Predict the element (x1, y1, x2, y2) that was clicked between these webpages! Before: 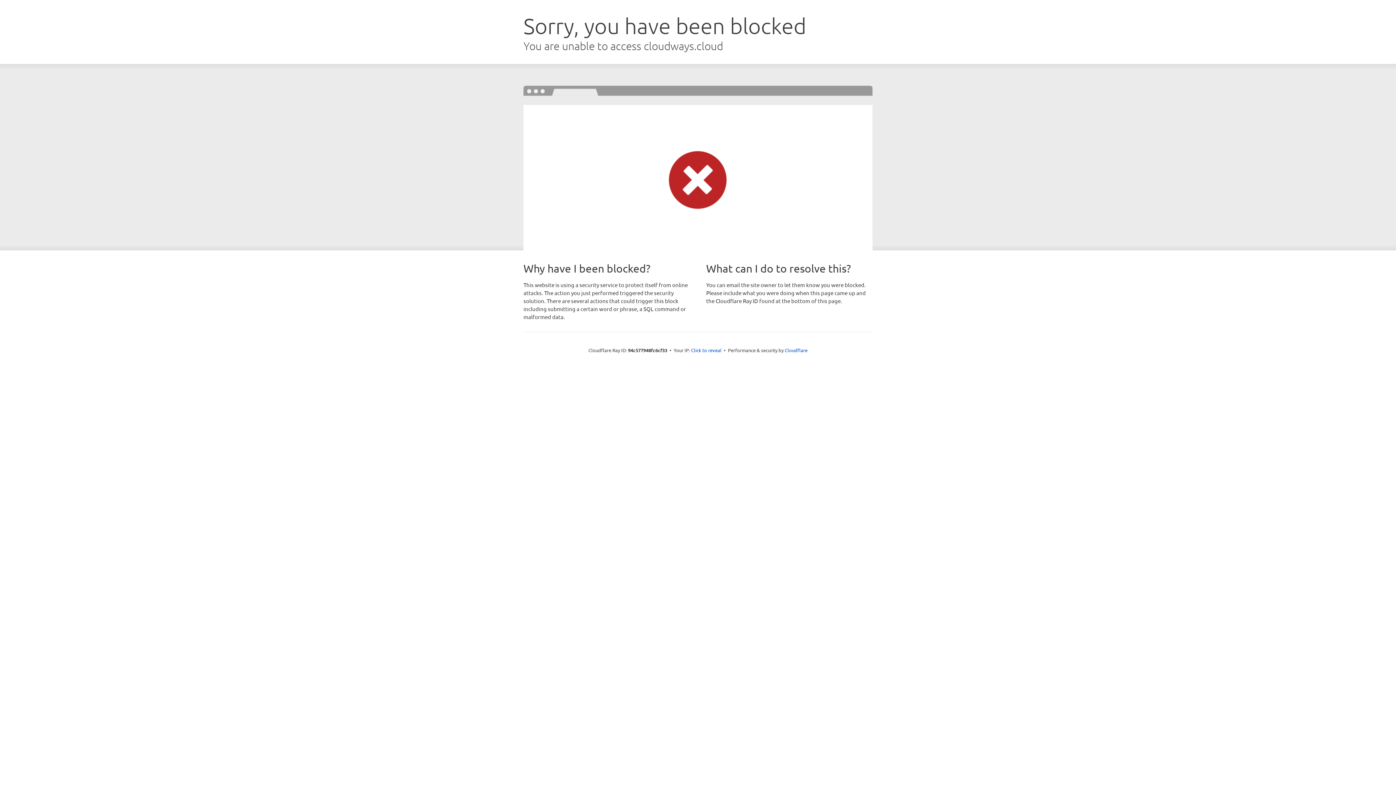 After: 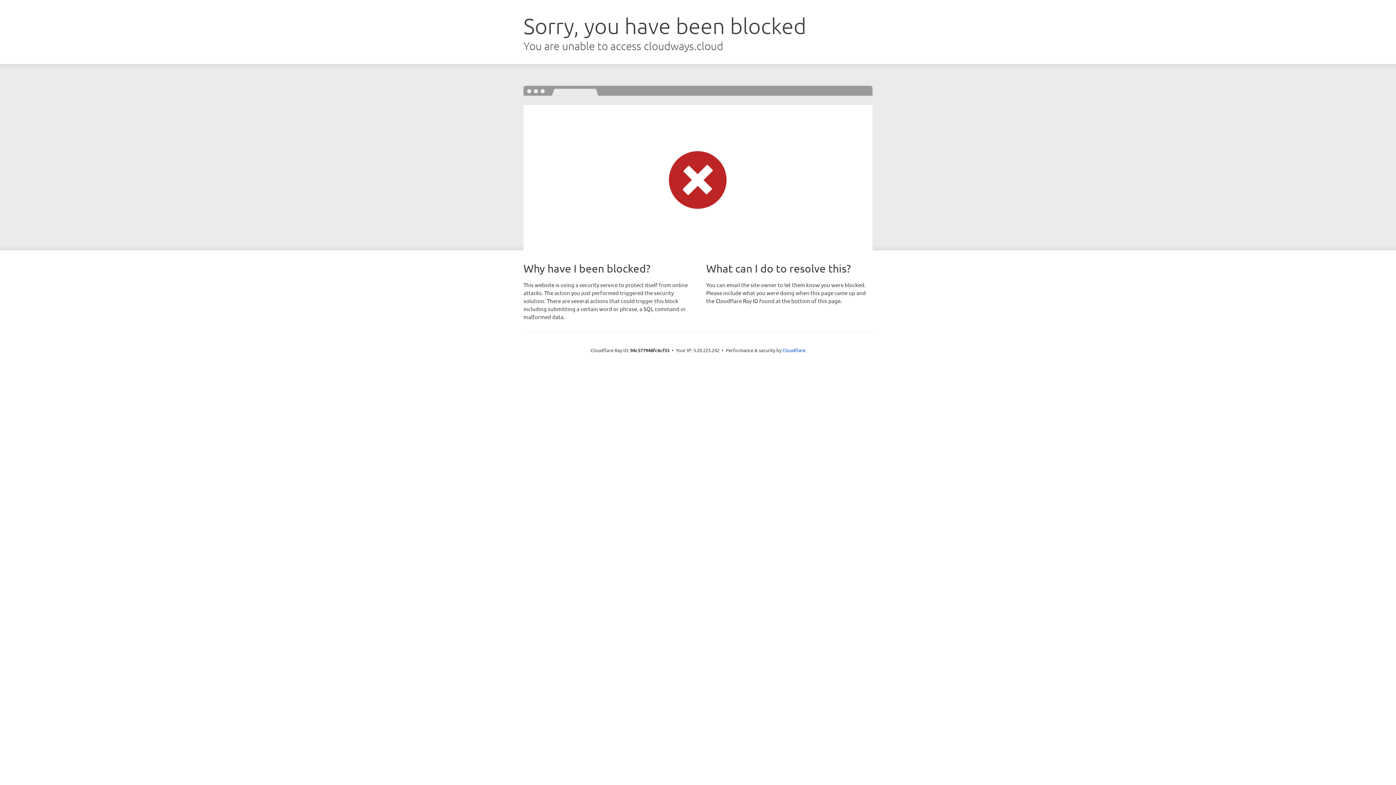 Action: label: Click to reveal bbox: (691, 346, 721, 353)